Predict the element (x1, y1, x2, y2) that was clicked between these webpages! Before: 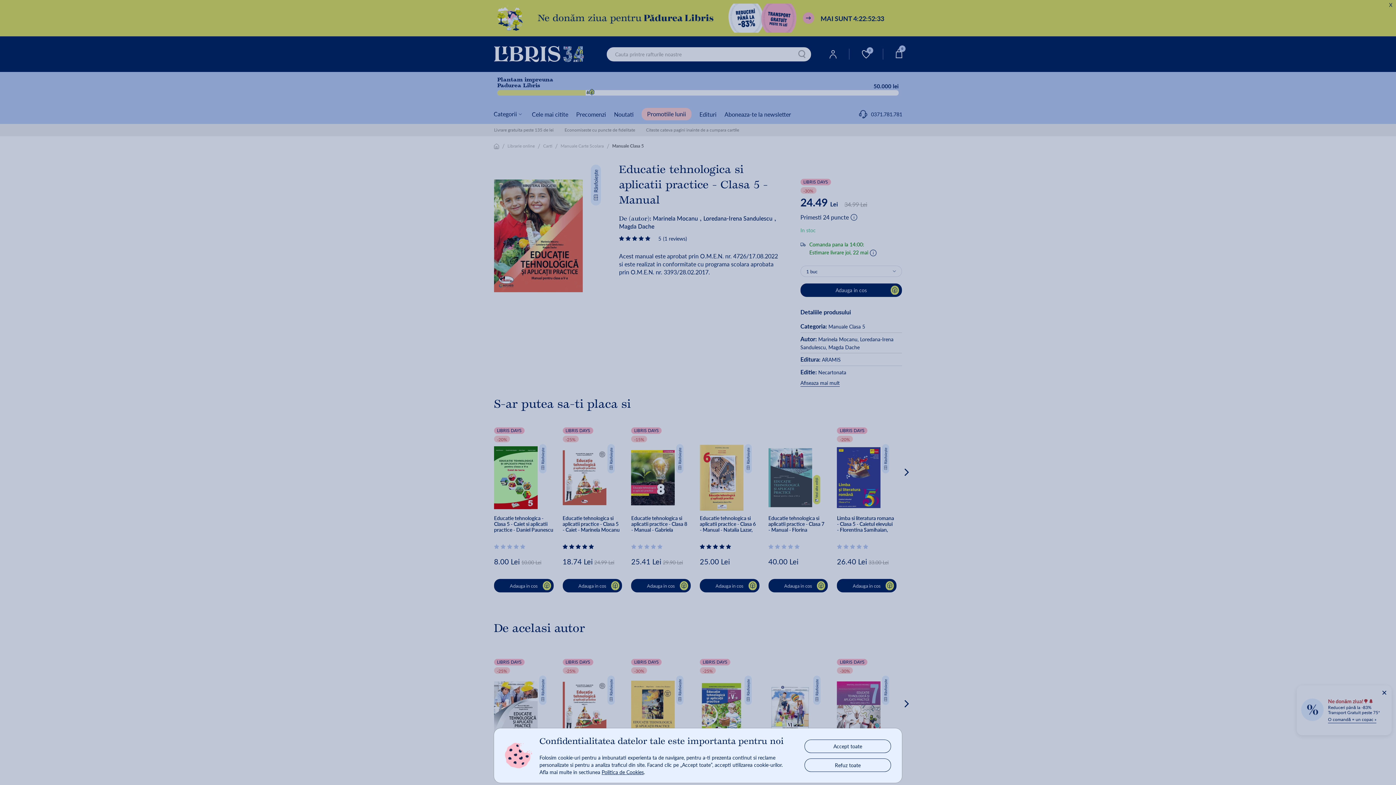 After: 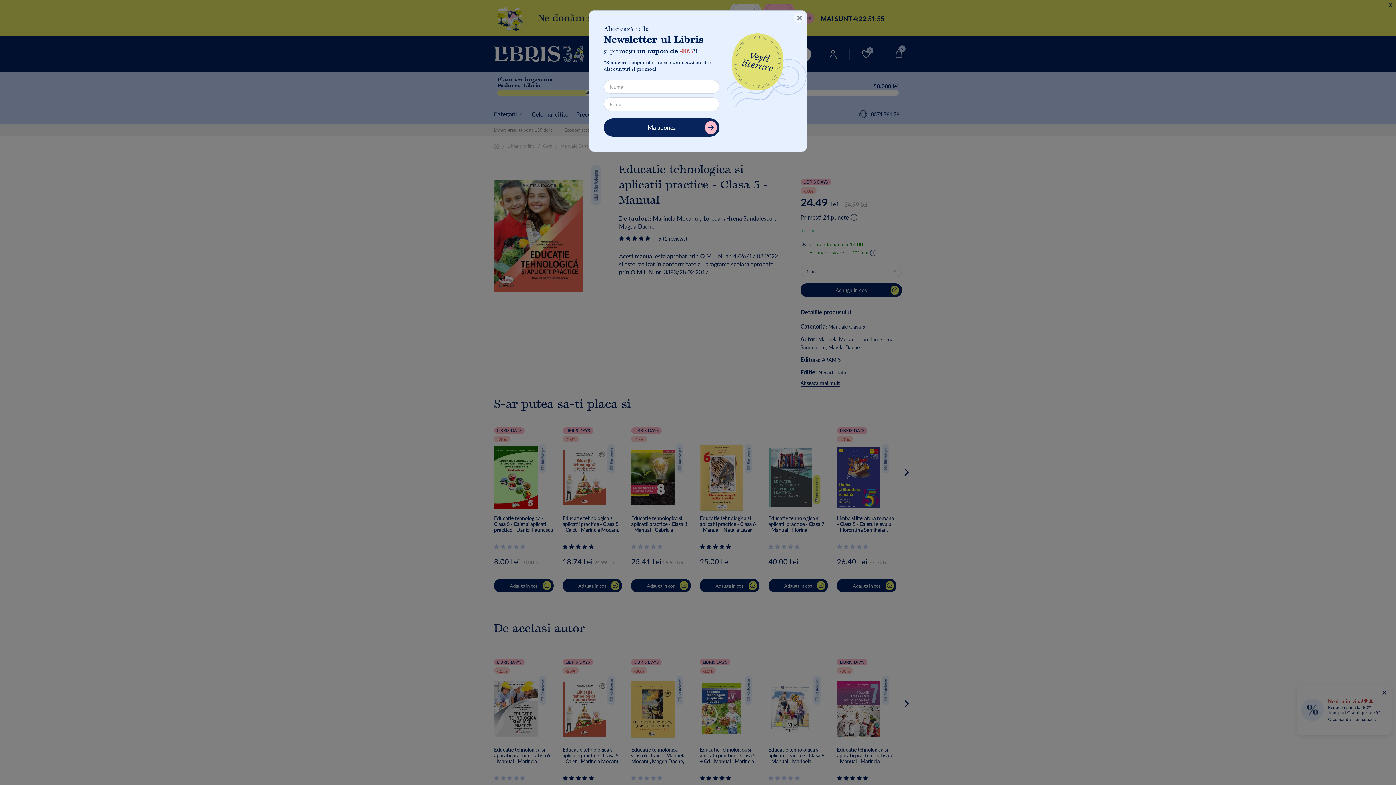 Action: label: Refuz toate bbox: (805, 759, 890, 771)